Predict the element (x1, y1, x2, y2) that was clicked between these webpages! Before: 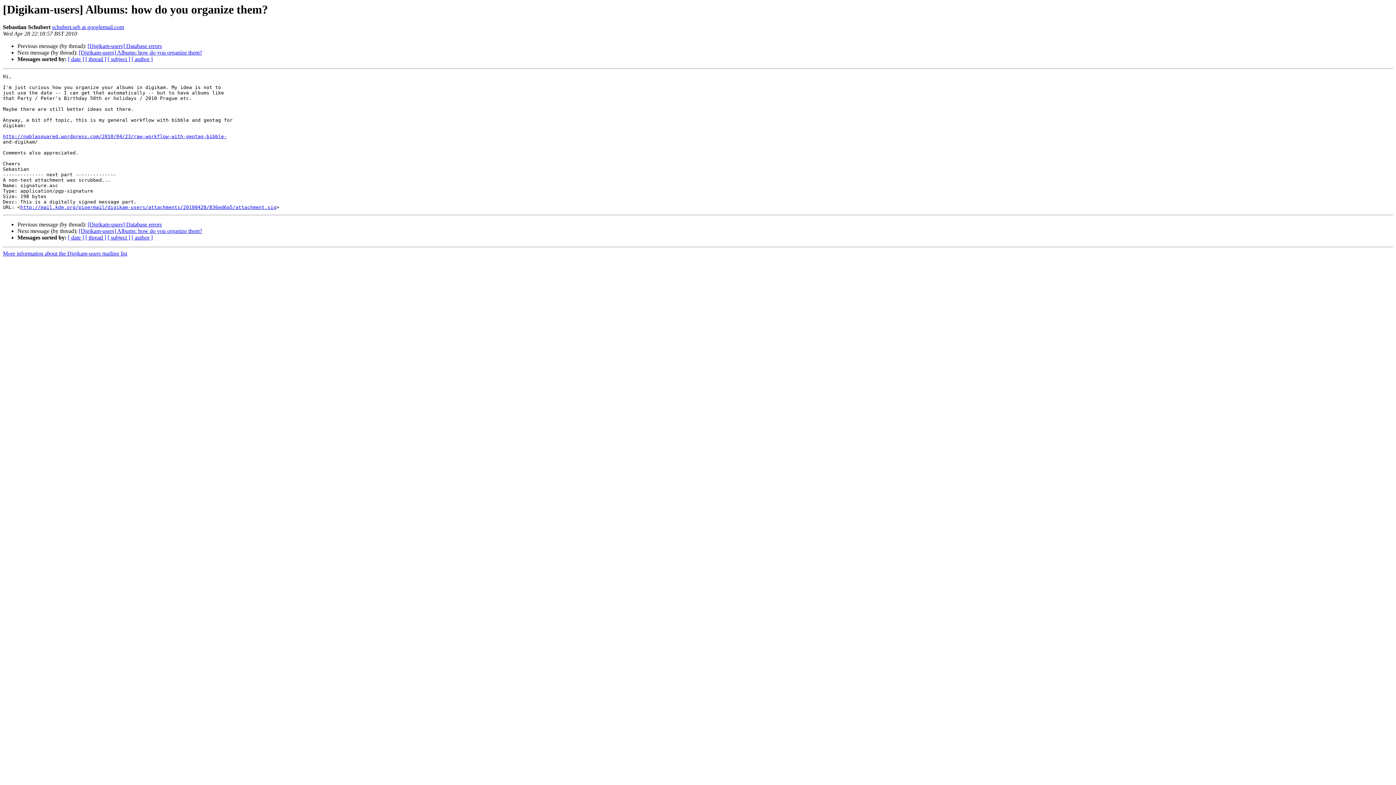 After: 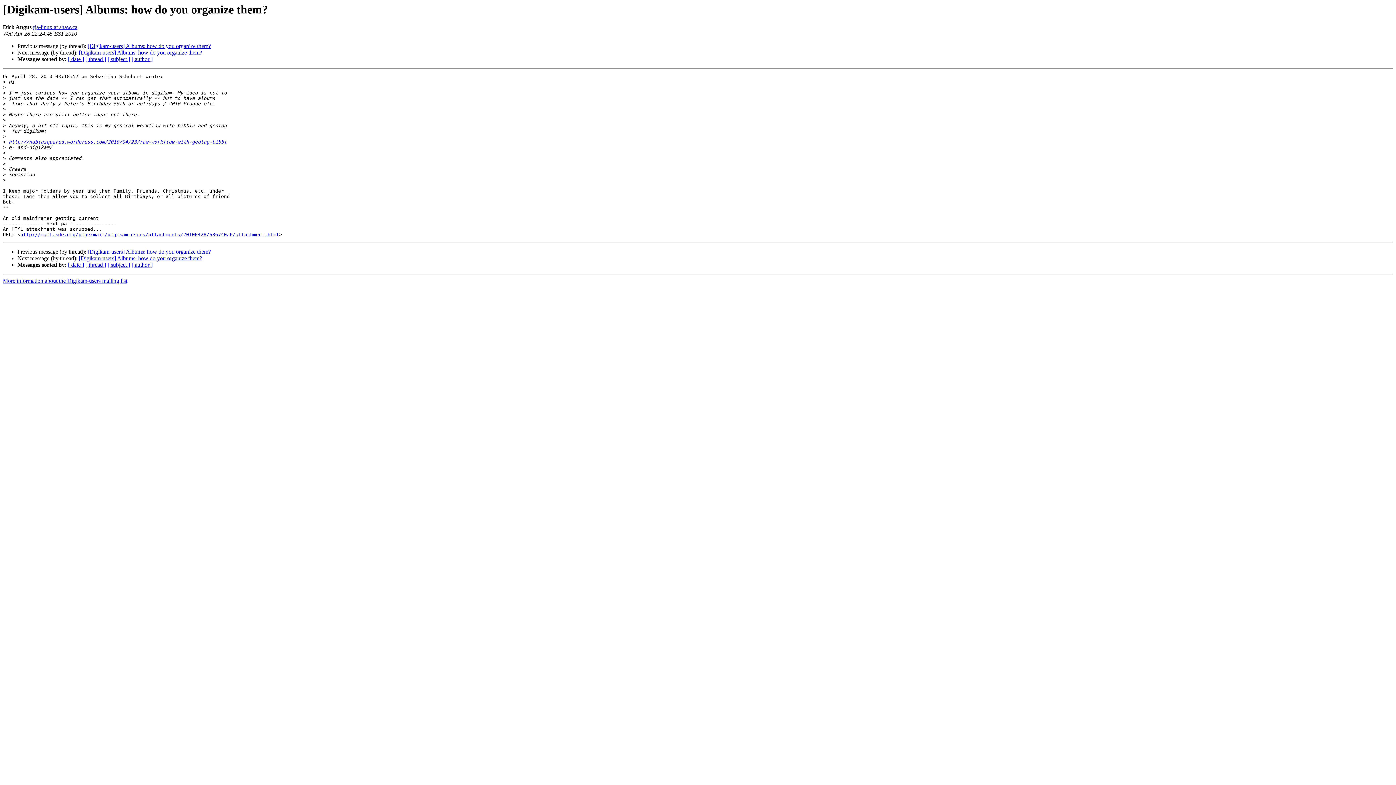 Action: bbox: (78, 228, 202, 234) label: [Digikam-users] Albums: how do you organize them?